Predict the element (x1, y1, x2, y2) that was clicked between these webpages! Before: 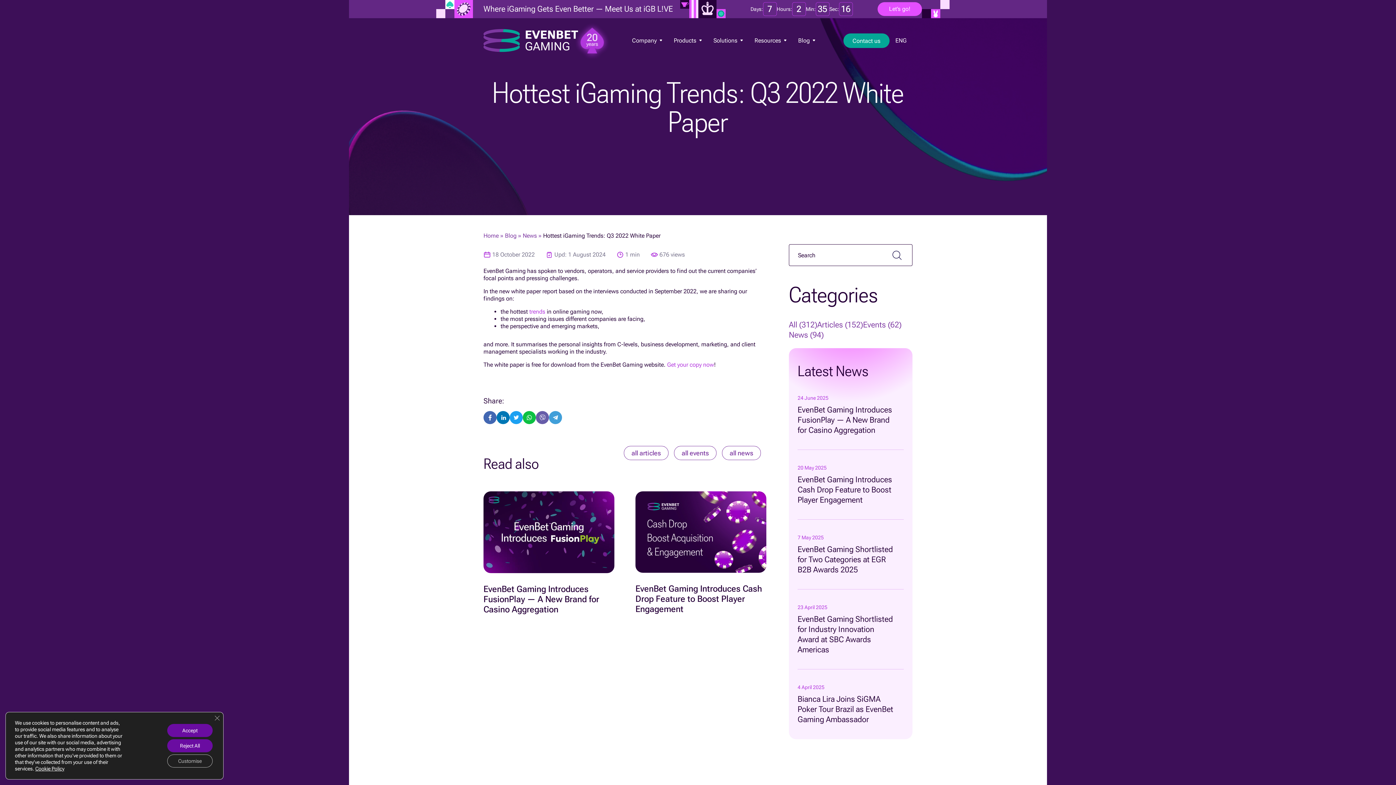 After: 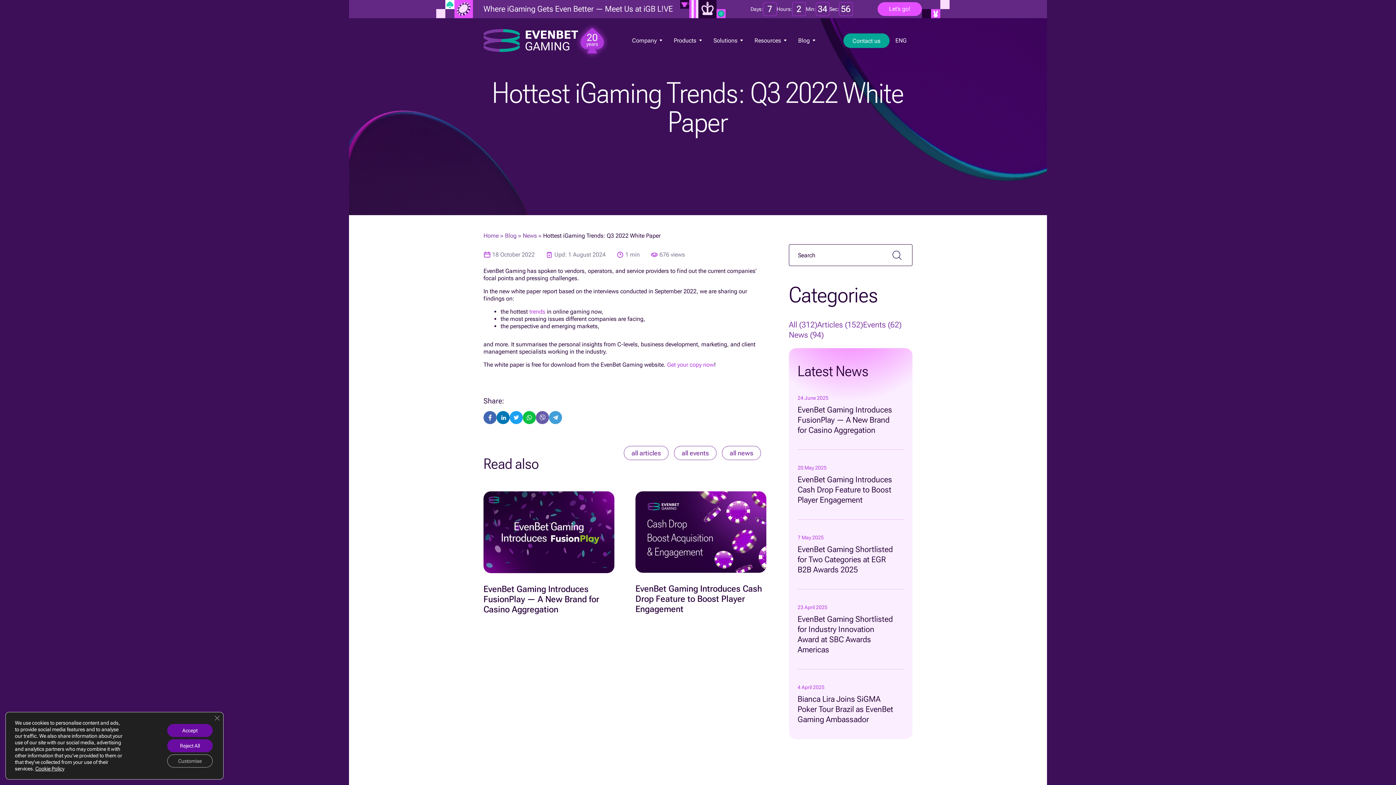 Action: bbox: (509, 411, 522, 424)